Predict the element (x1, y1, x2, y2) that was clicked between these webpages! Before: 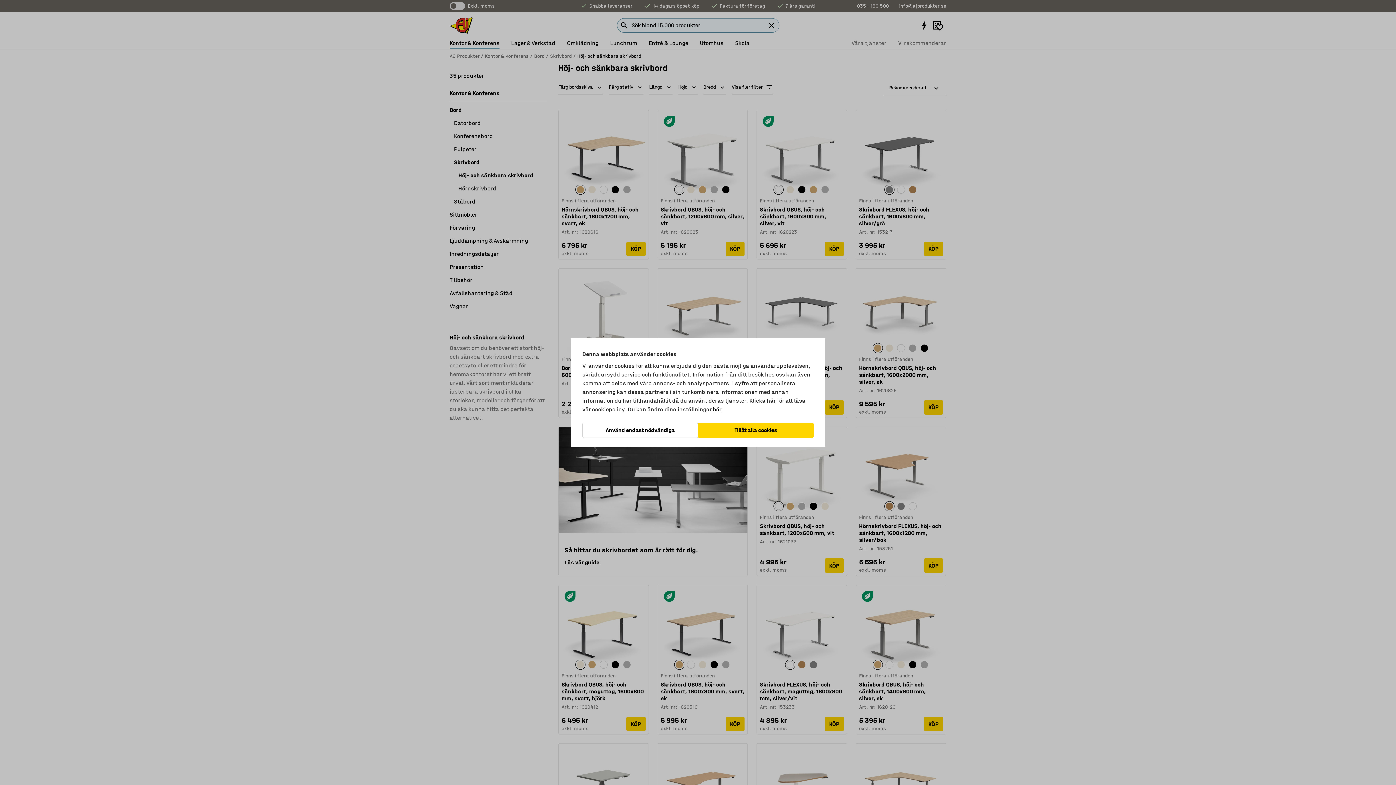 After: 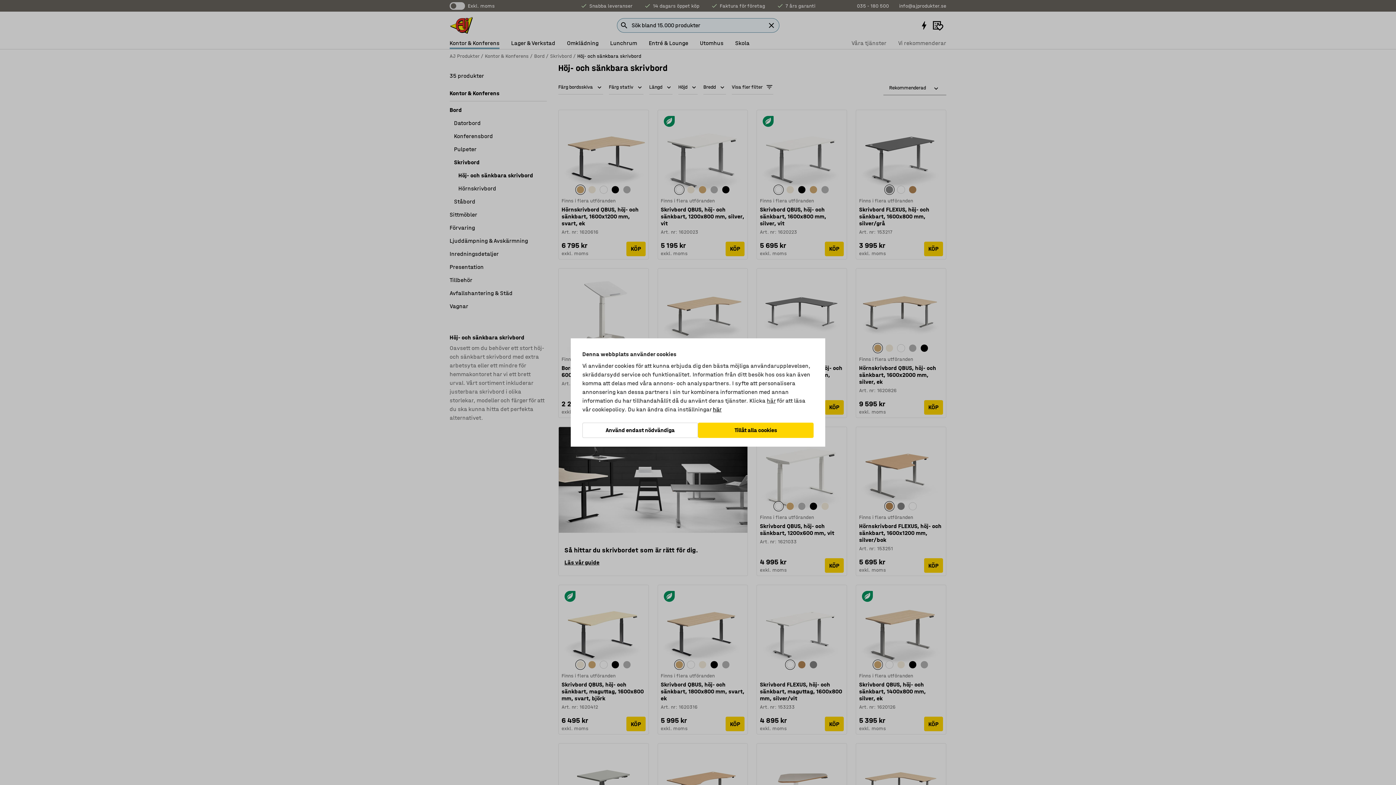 Action: bbox: (767, 397, 775, 404) label: här